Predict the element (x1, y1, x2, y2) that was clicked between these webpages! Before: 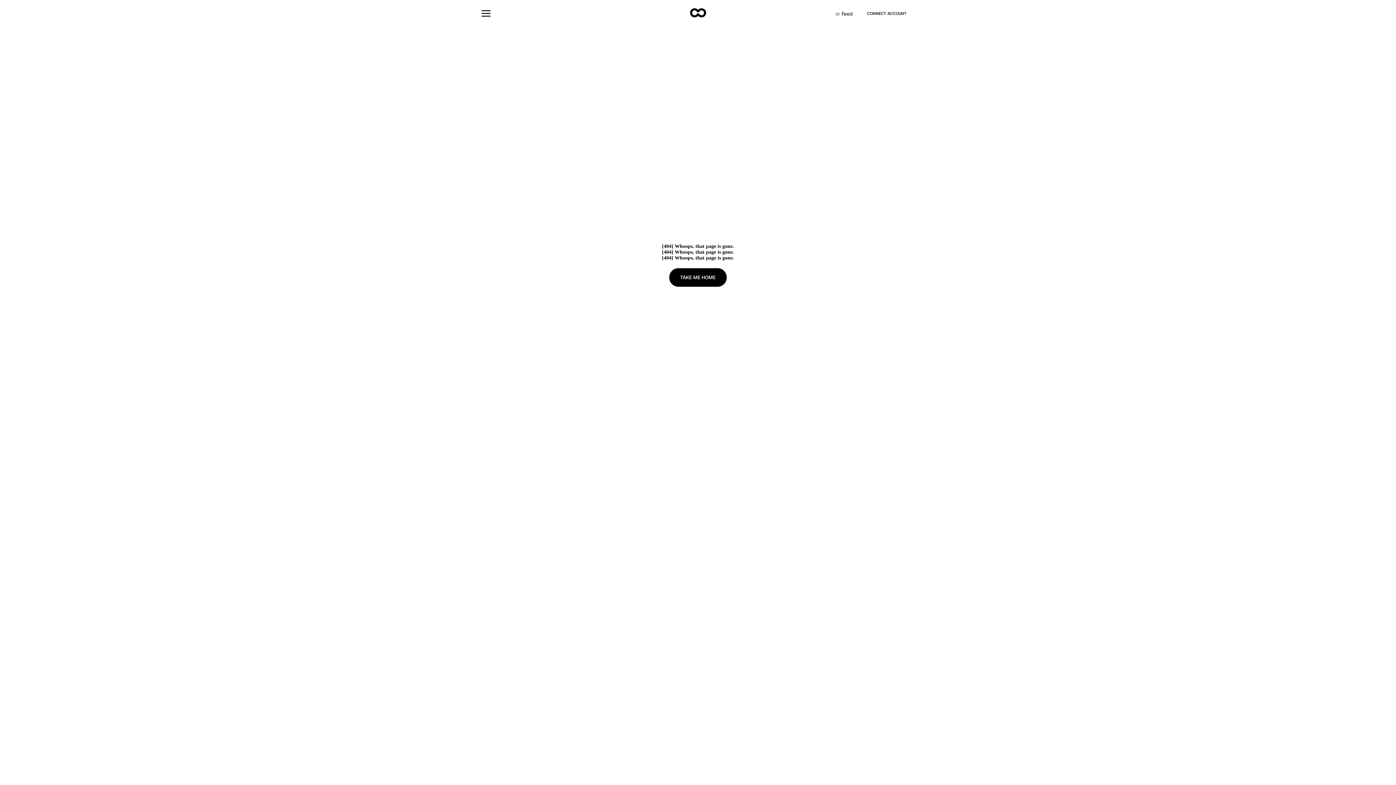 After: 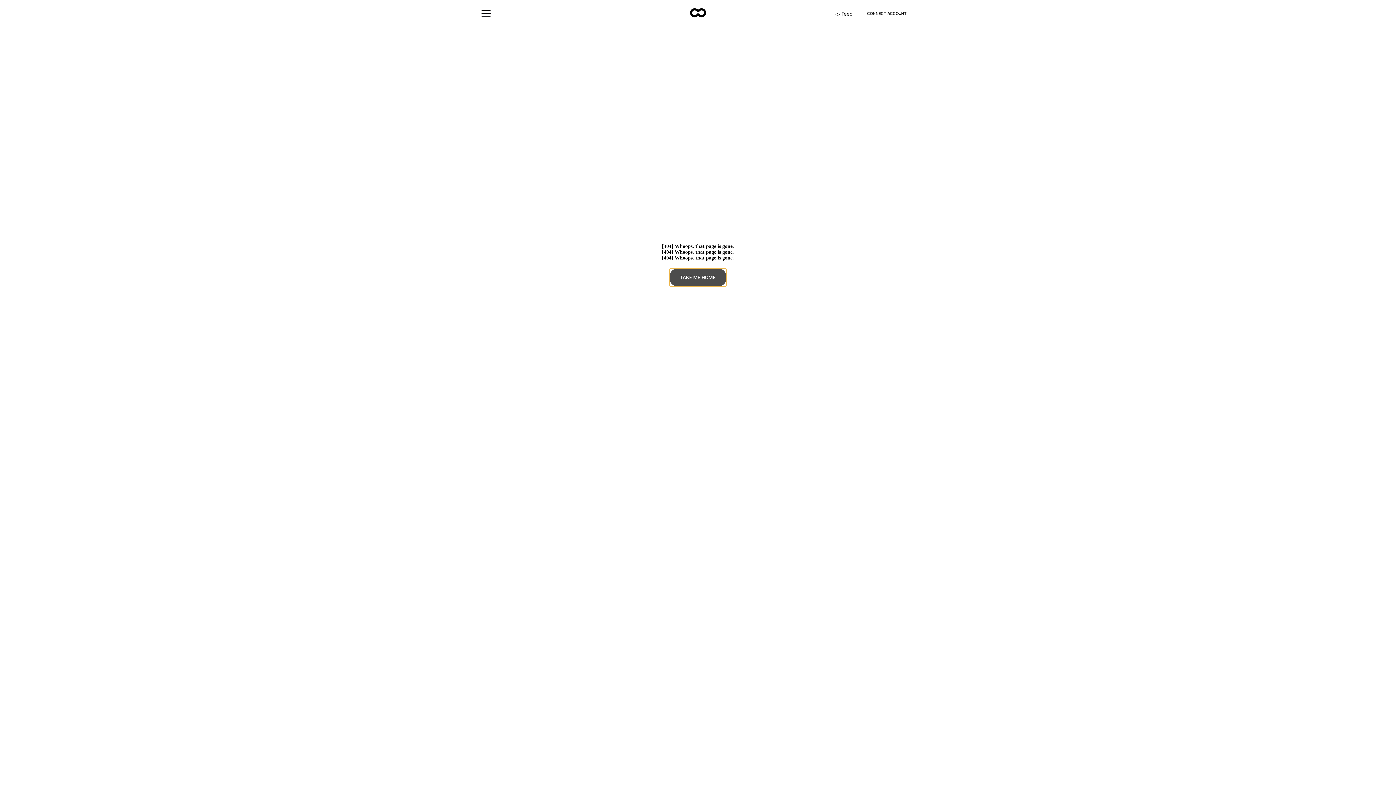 Action: label: TAKE ME HOME bbox: (669, 268, 726, 286)